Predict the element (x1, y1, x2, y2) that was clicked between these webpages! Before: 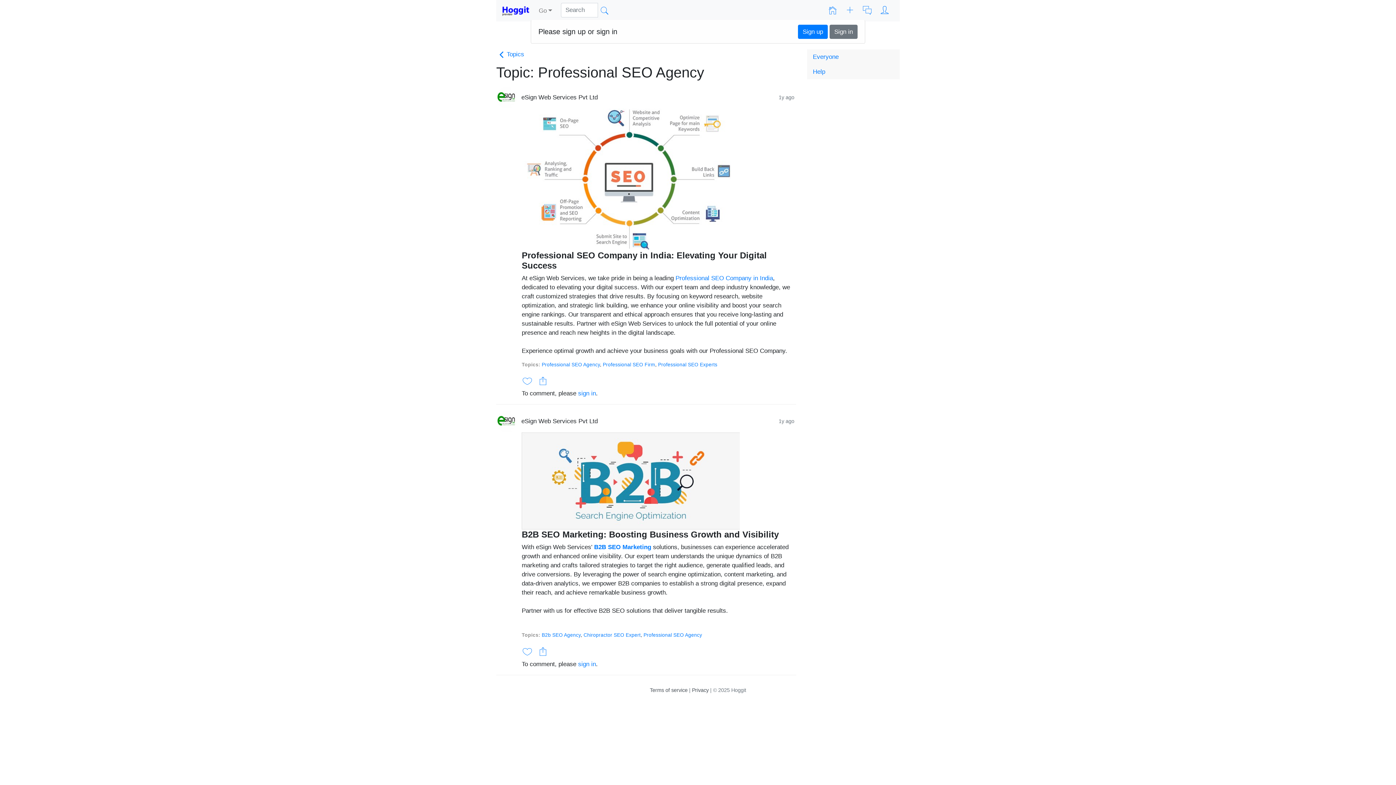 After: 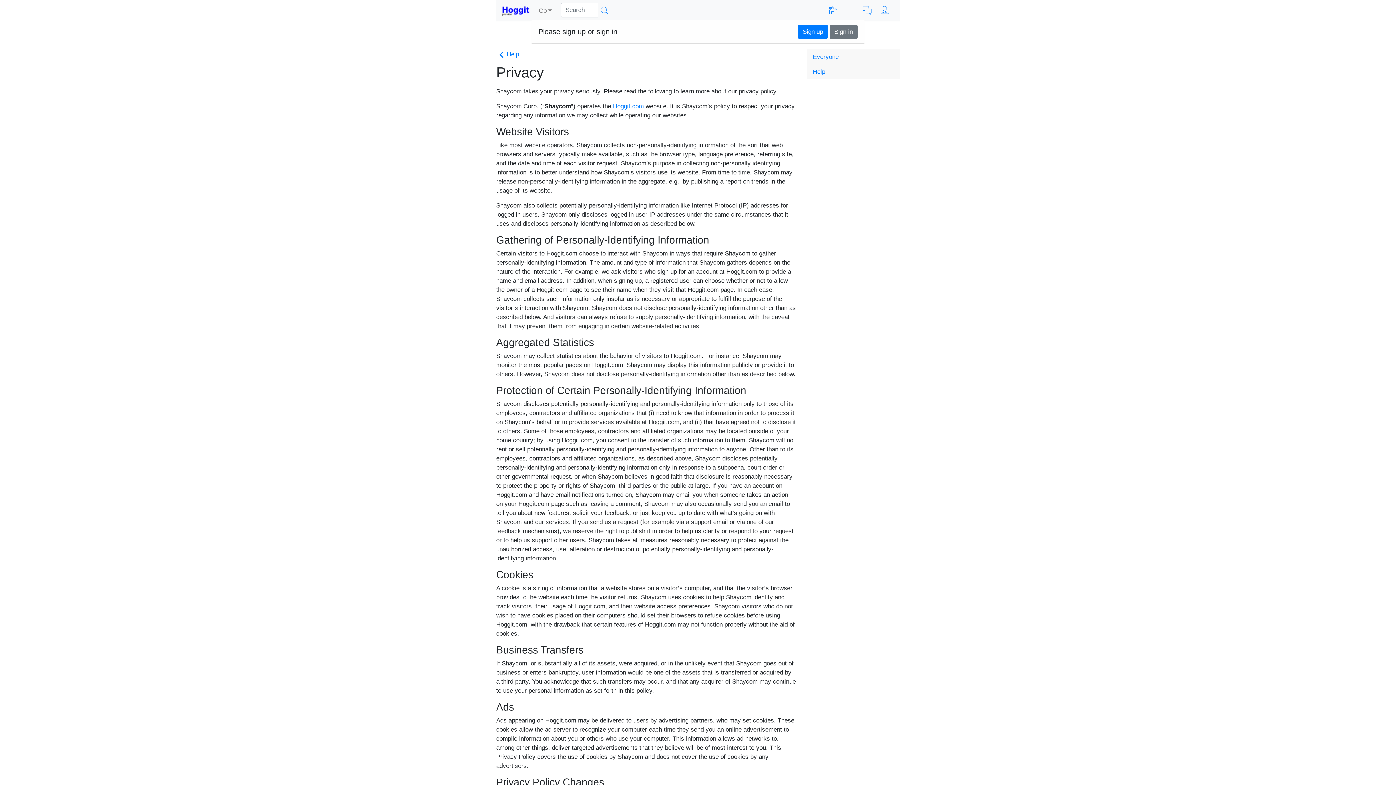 Action: bbox: (692, 687, 708, 693) label: Privacy